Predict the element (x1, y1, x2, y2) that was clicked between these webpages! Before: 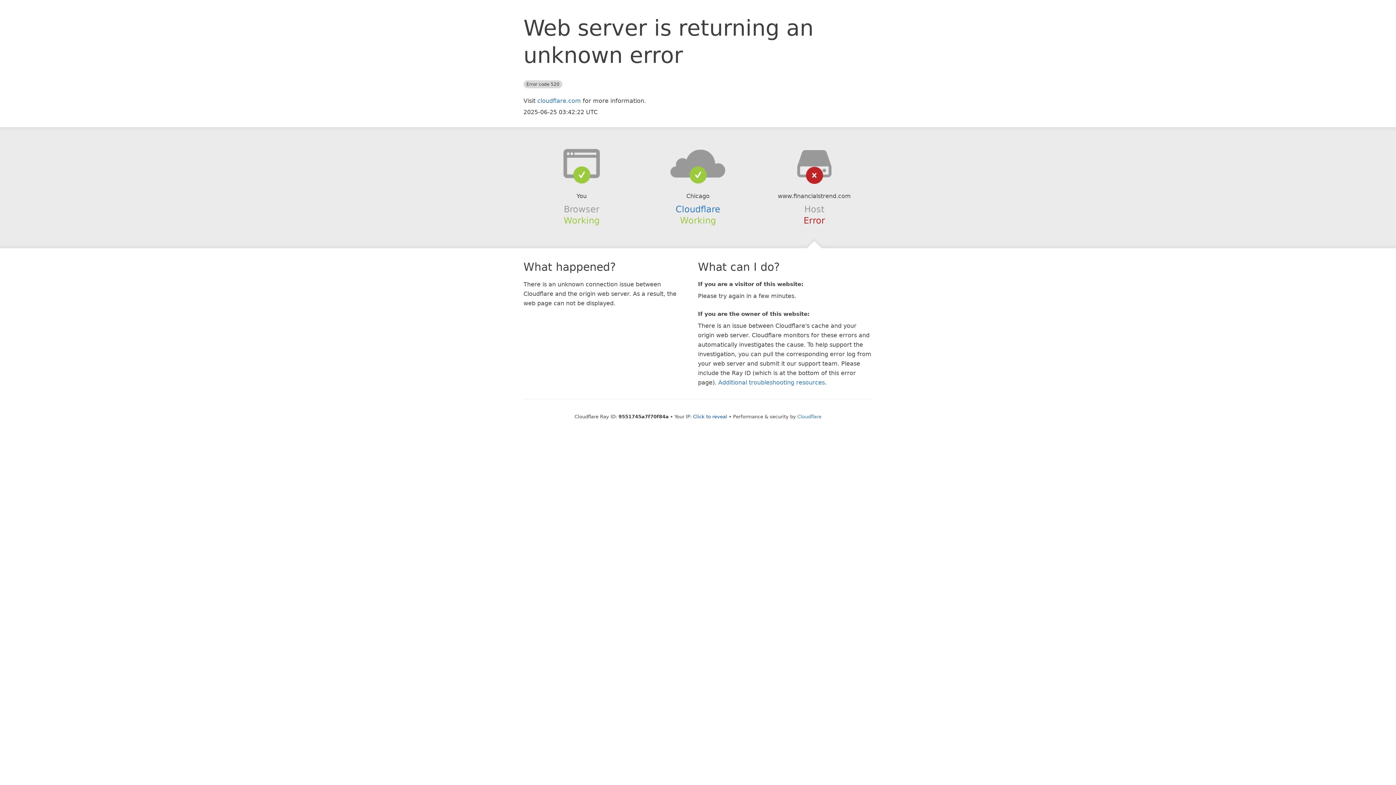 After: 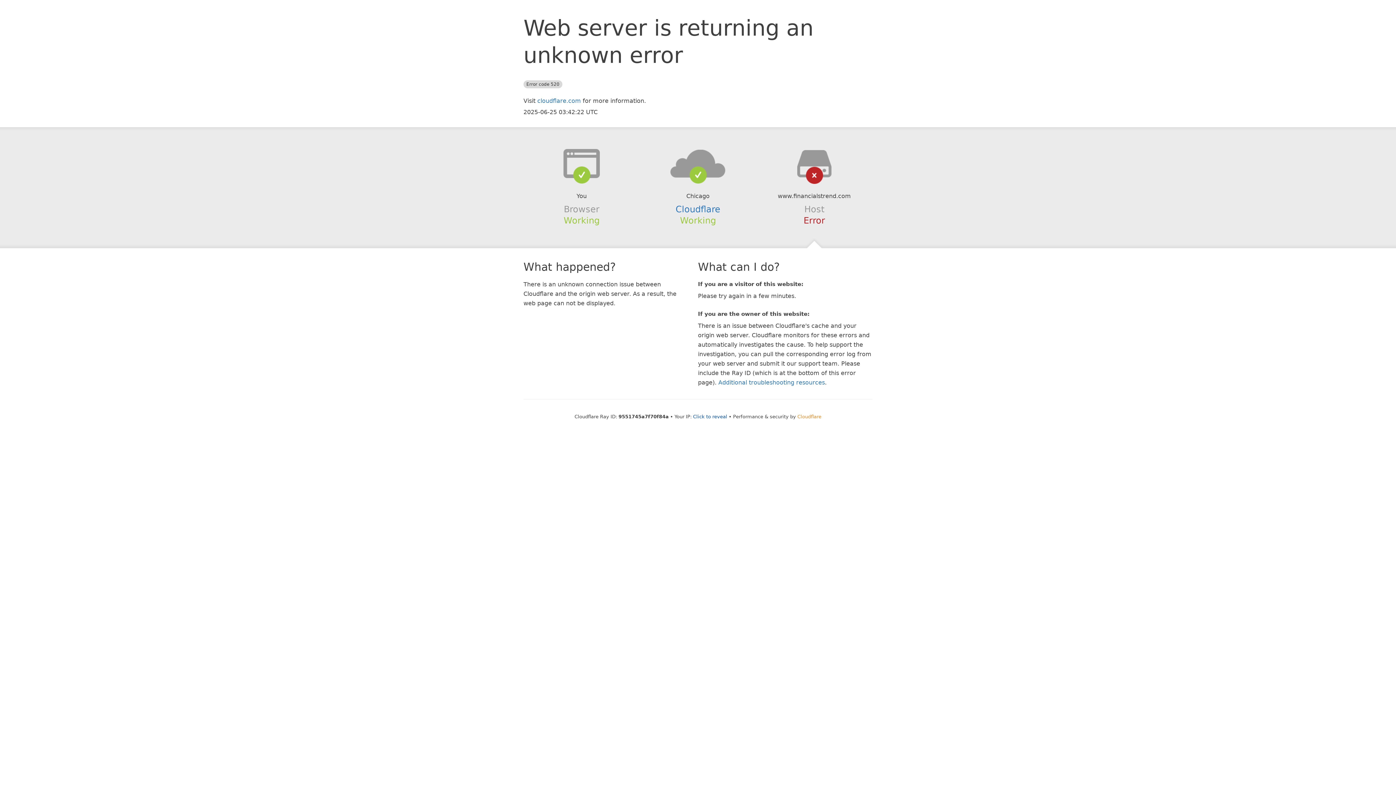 Action: label: Cloudflare bbox: (797, 414, 821, 419)